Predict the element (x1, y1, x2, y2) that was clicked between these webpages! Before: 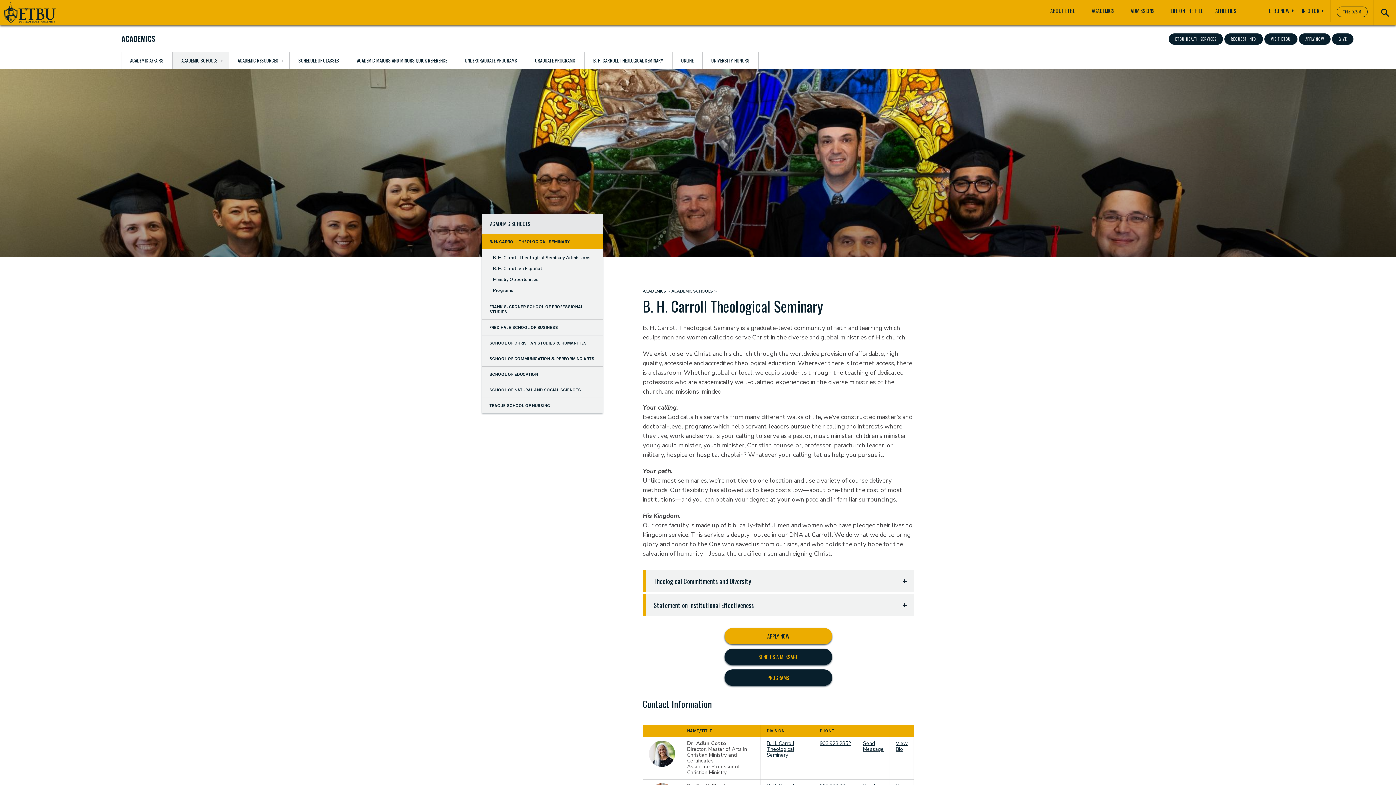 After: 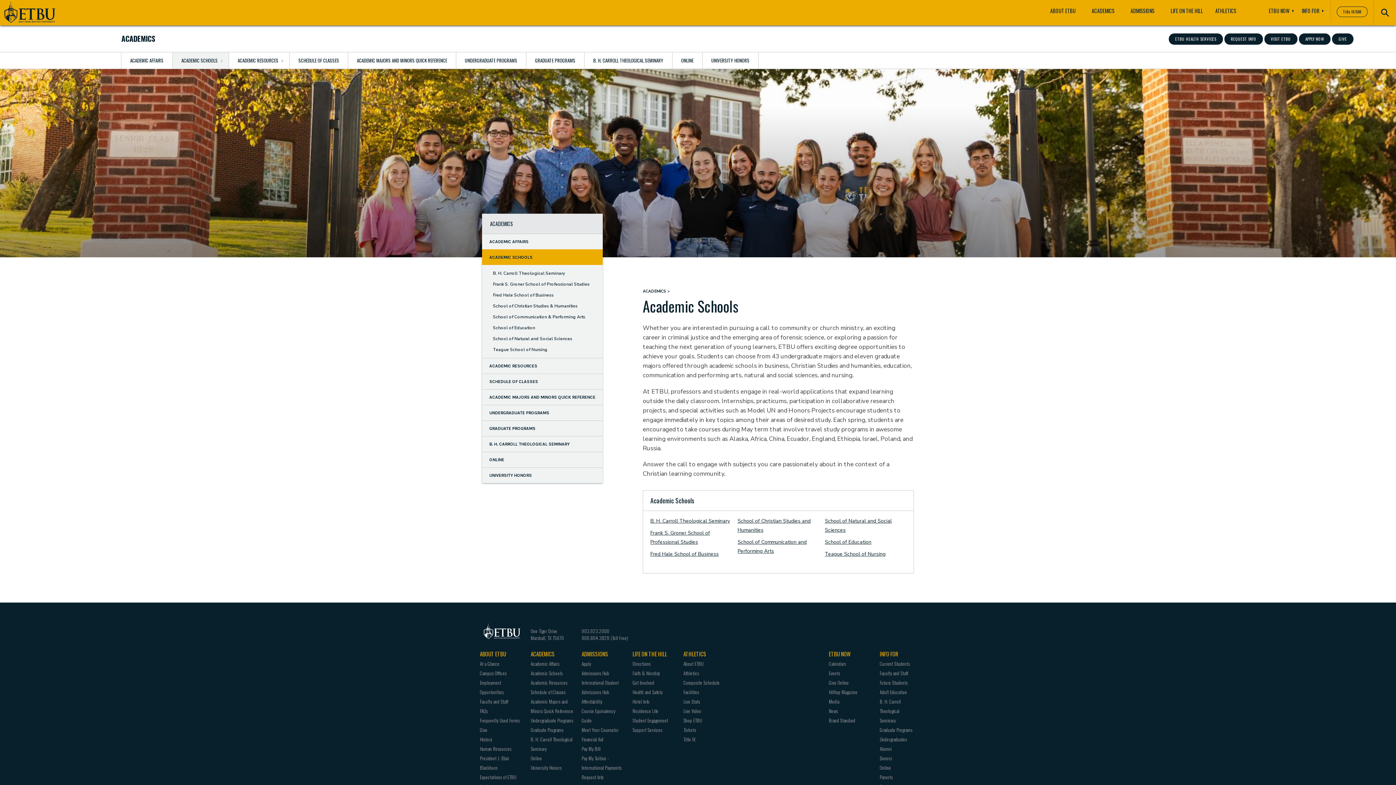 Action: bbox: (671, 288, 713, 294) label: ACADEMIC SCHOOLS